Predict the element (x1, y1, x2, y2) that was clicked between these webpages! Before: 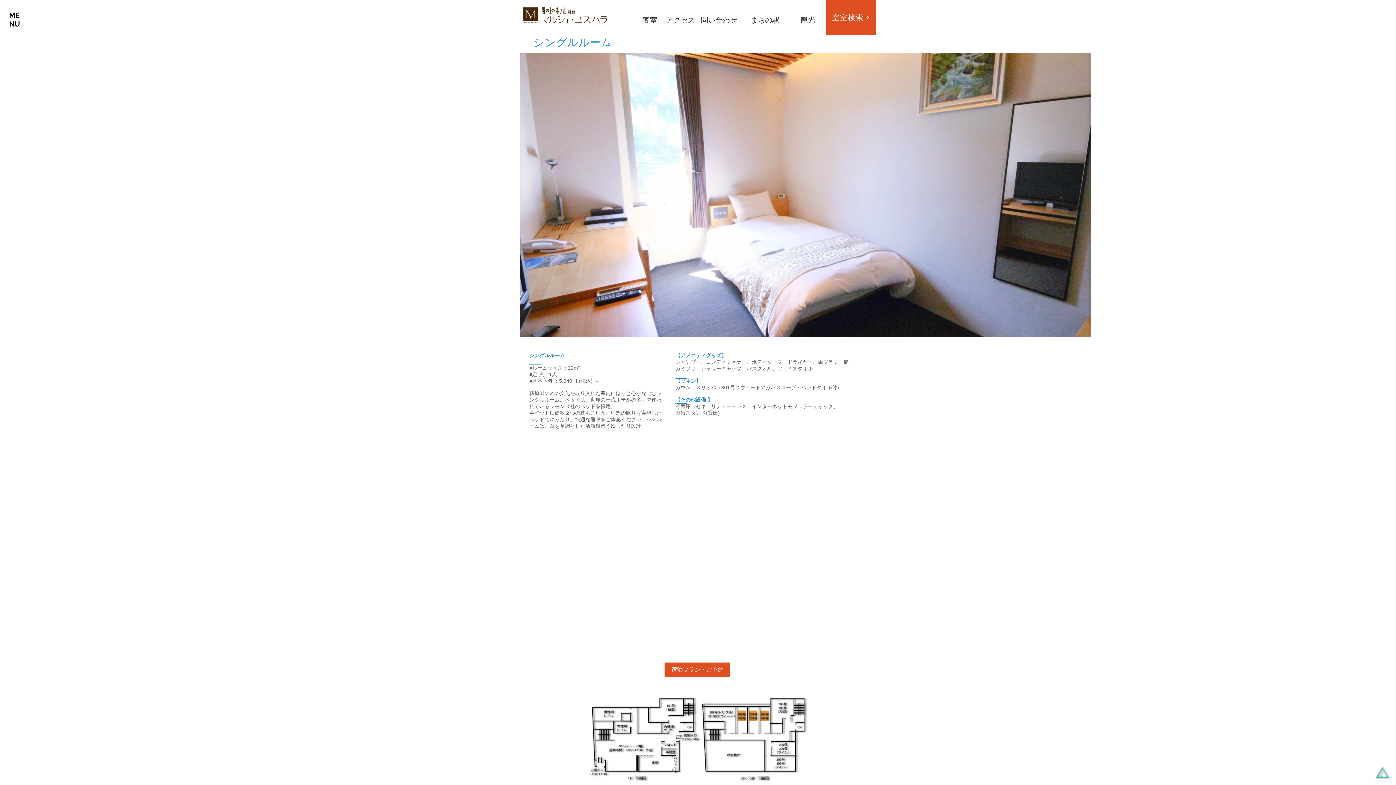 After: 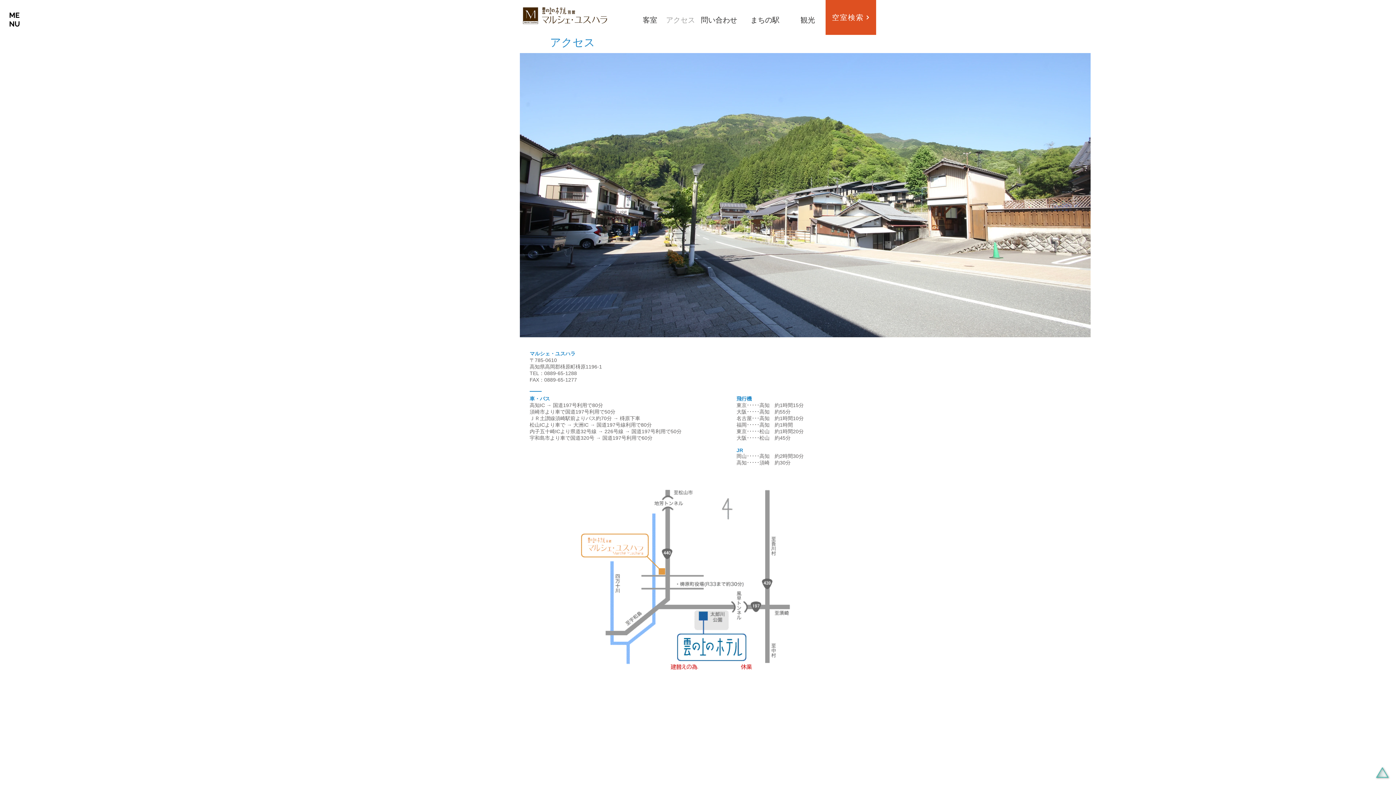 Action: bbox: (666, 13, 695, 26) label: アクセス